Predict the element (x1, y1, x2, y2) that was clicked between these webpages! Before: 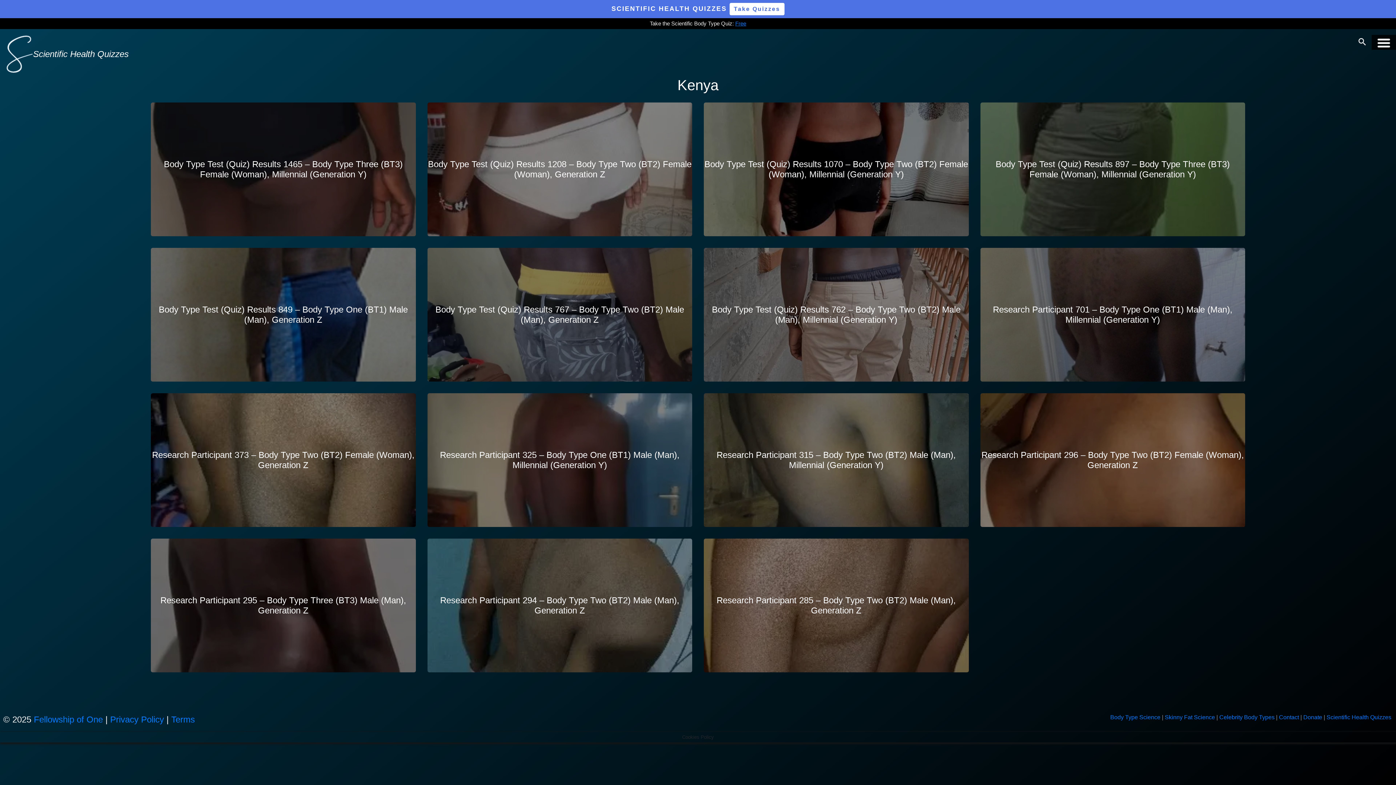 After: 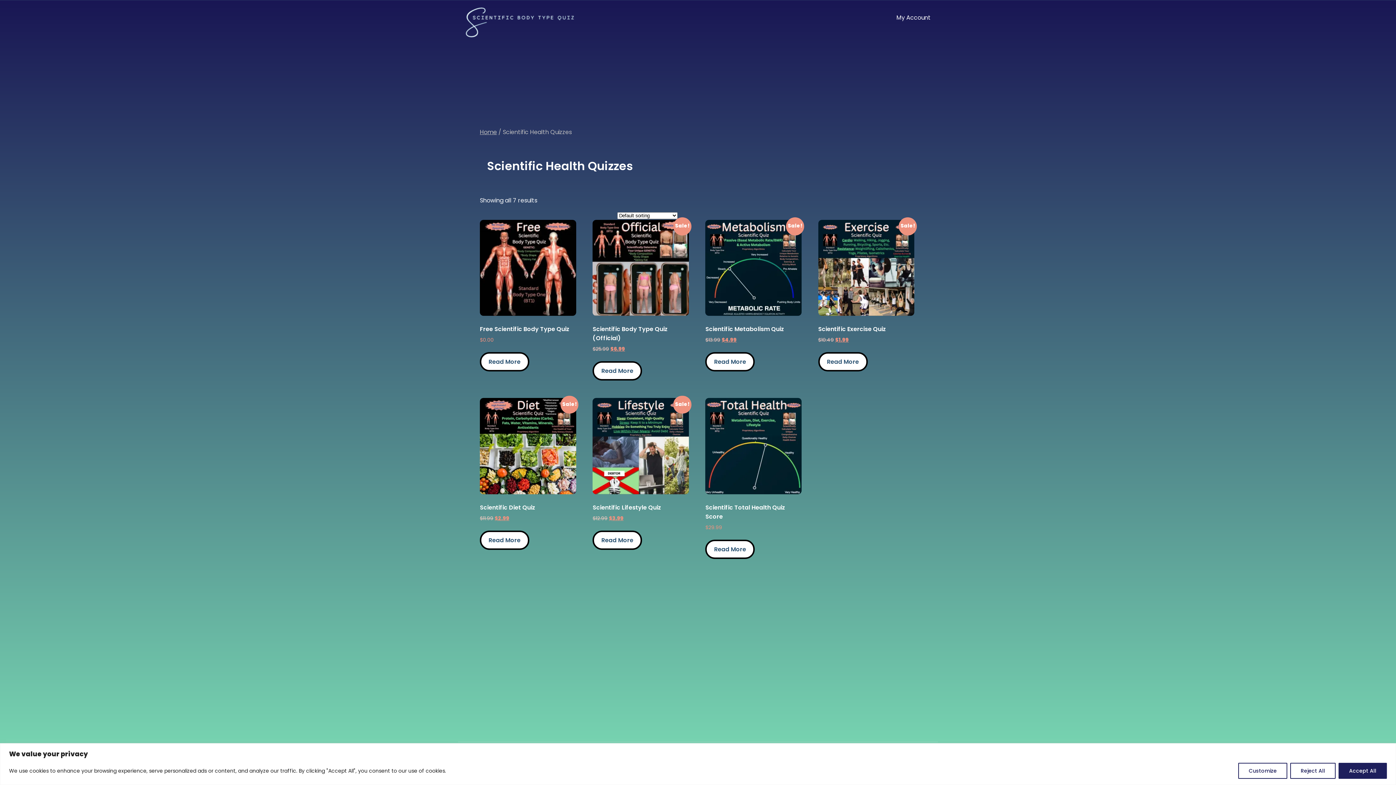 Action: bbox: (1326, 714, 1391, 720) label: Scientific Health Quizzes